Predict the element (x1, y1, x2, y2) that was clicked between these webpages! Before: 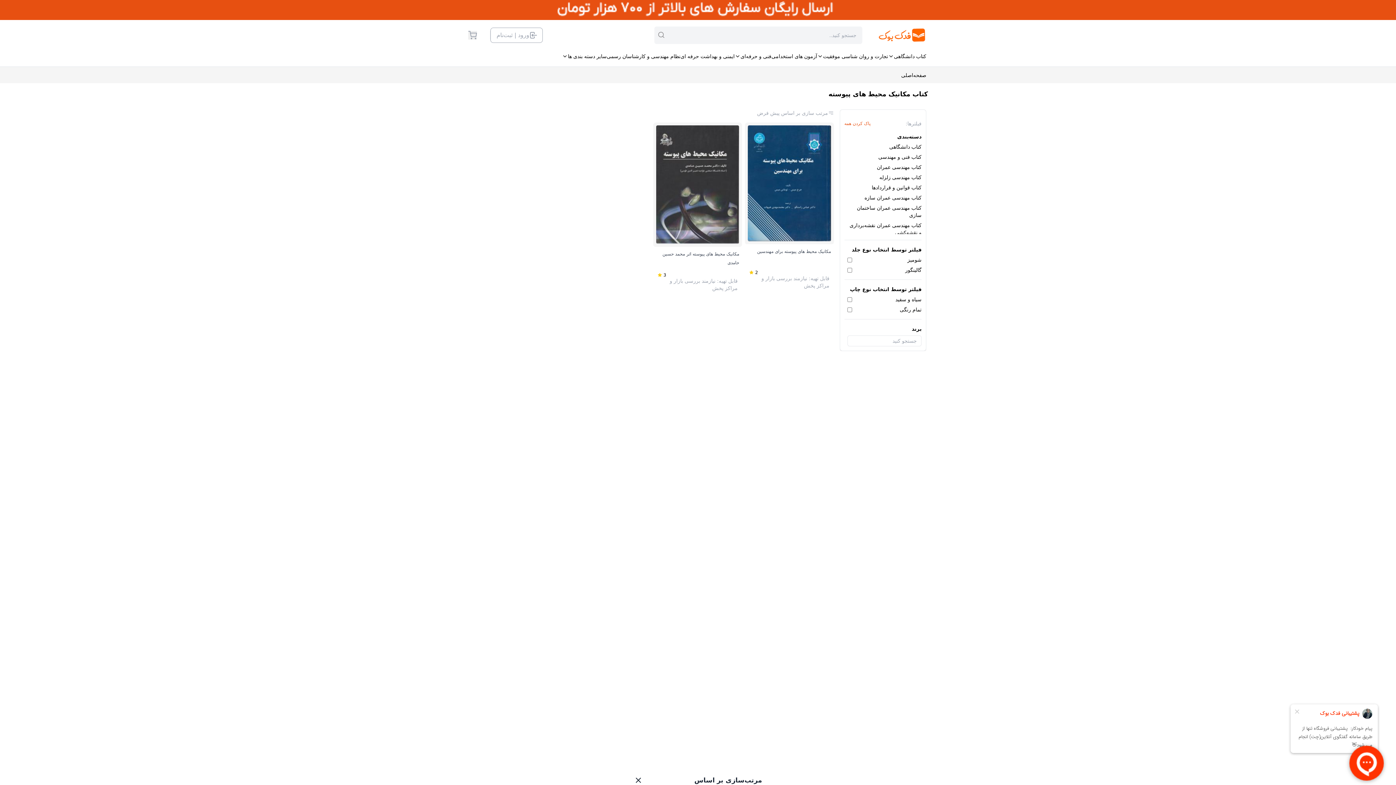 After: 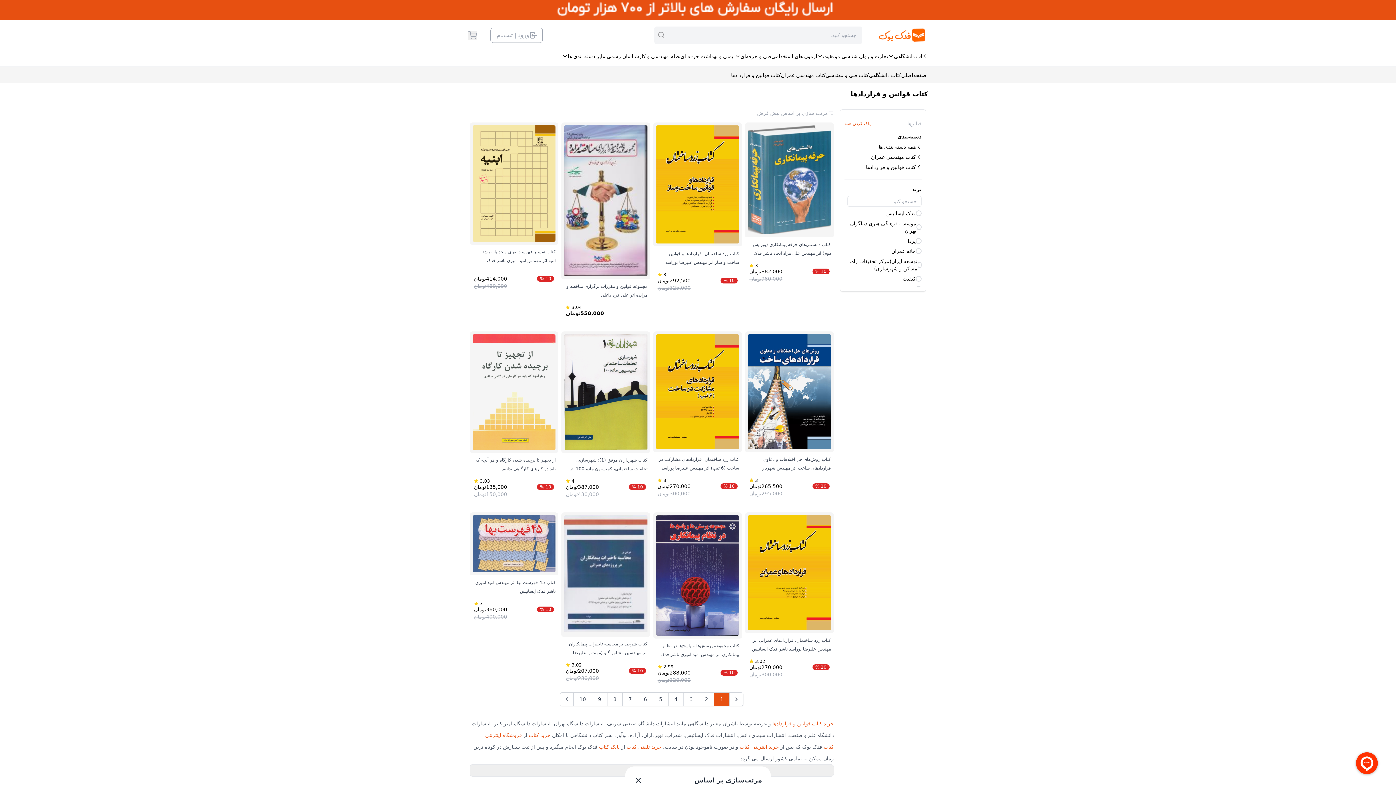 Action: label: کتاب قوانین و قراردادها bbox: (872, 184, 921, 190)